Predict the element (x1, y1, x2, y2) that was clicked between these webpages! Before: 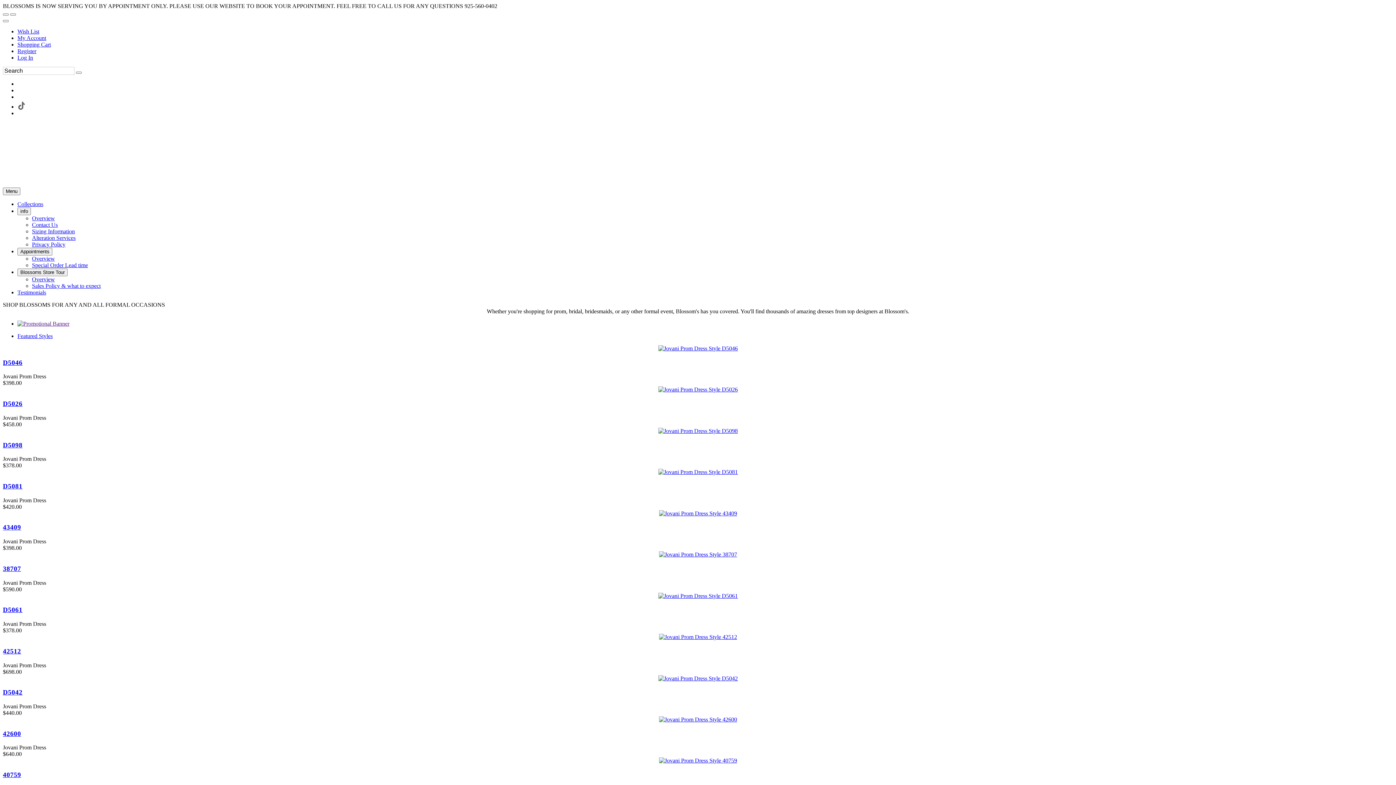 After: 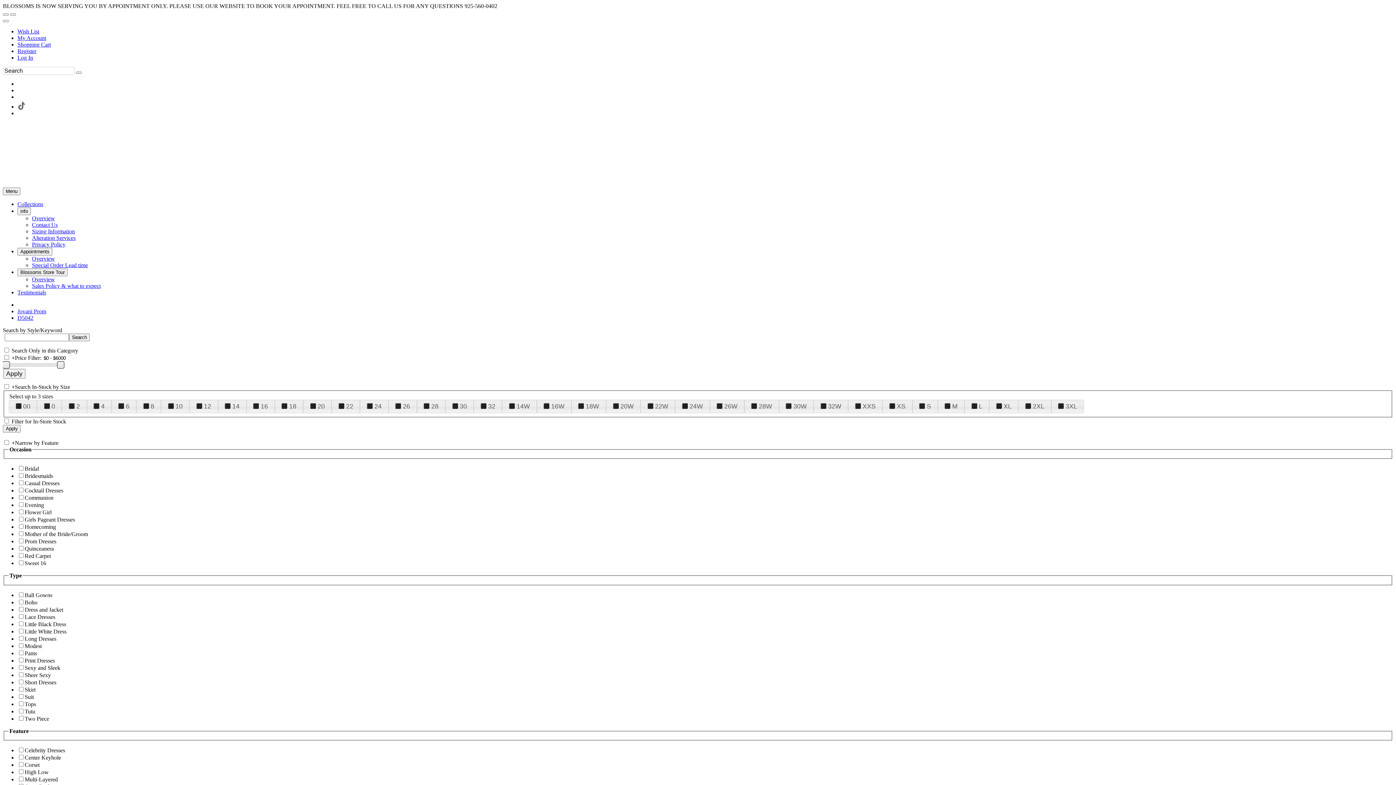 Action: label: D5042 bbox: (2, 688, 22, 696)